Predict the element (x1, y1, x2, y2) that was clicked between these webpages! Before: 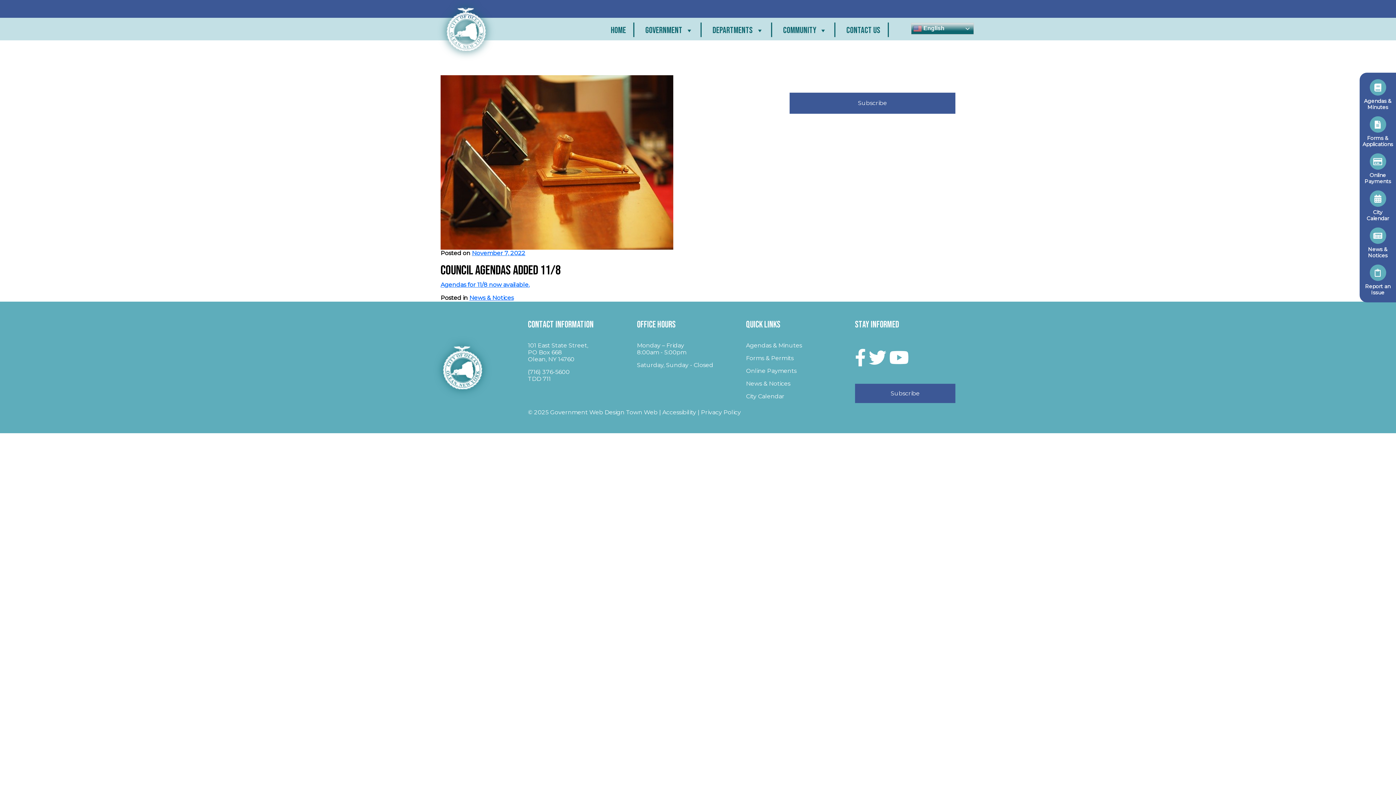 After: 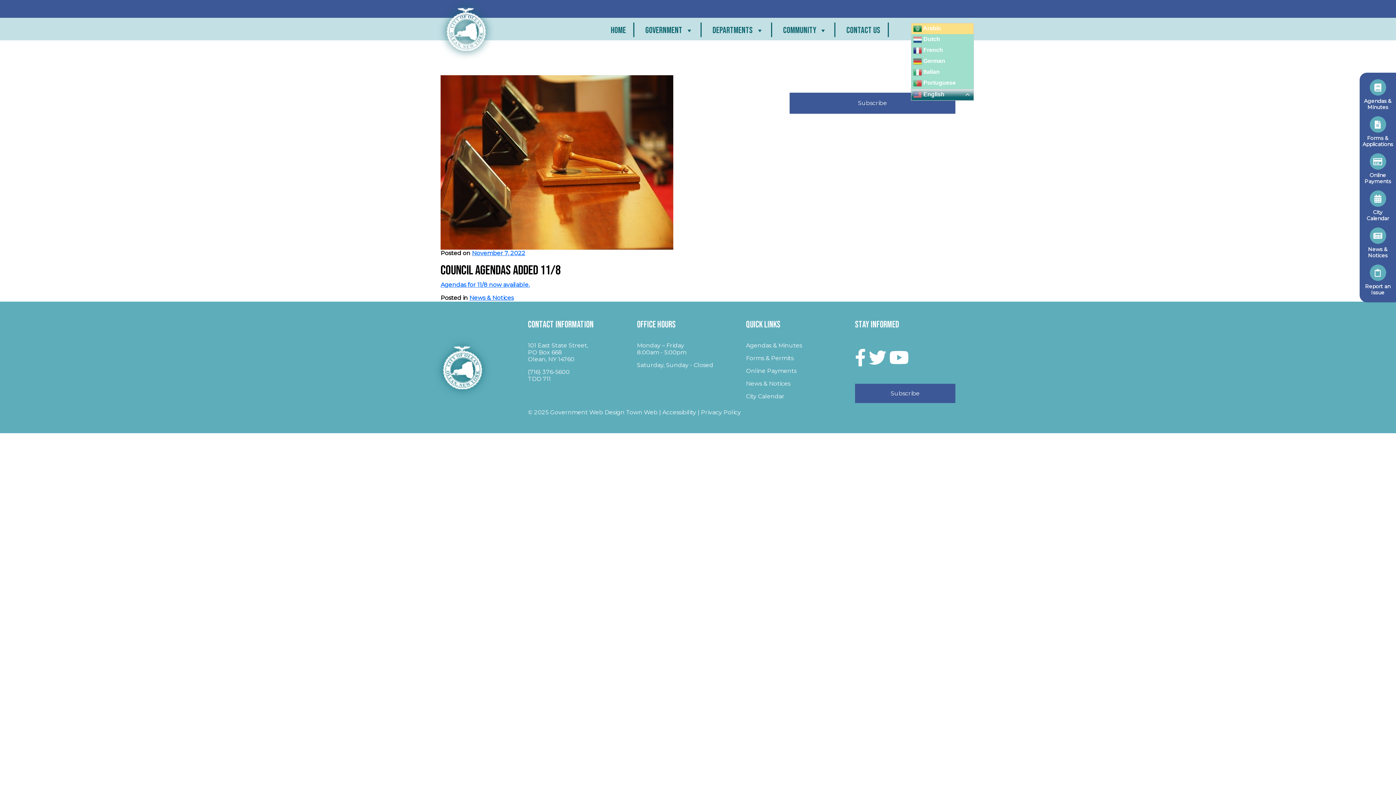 Action: bbox: (911, 22, 974, 34) label:  English